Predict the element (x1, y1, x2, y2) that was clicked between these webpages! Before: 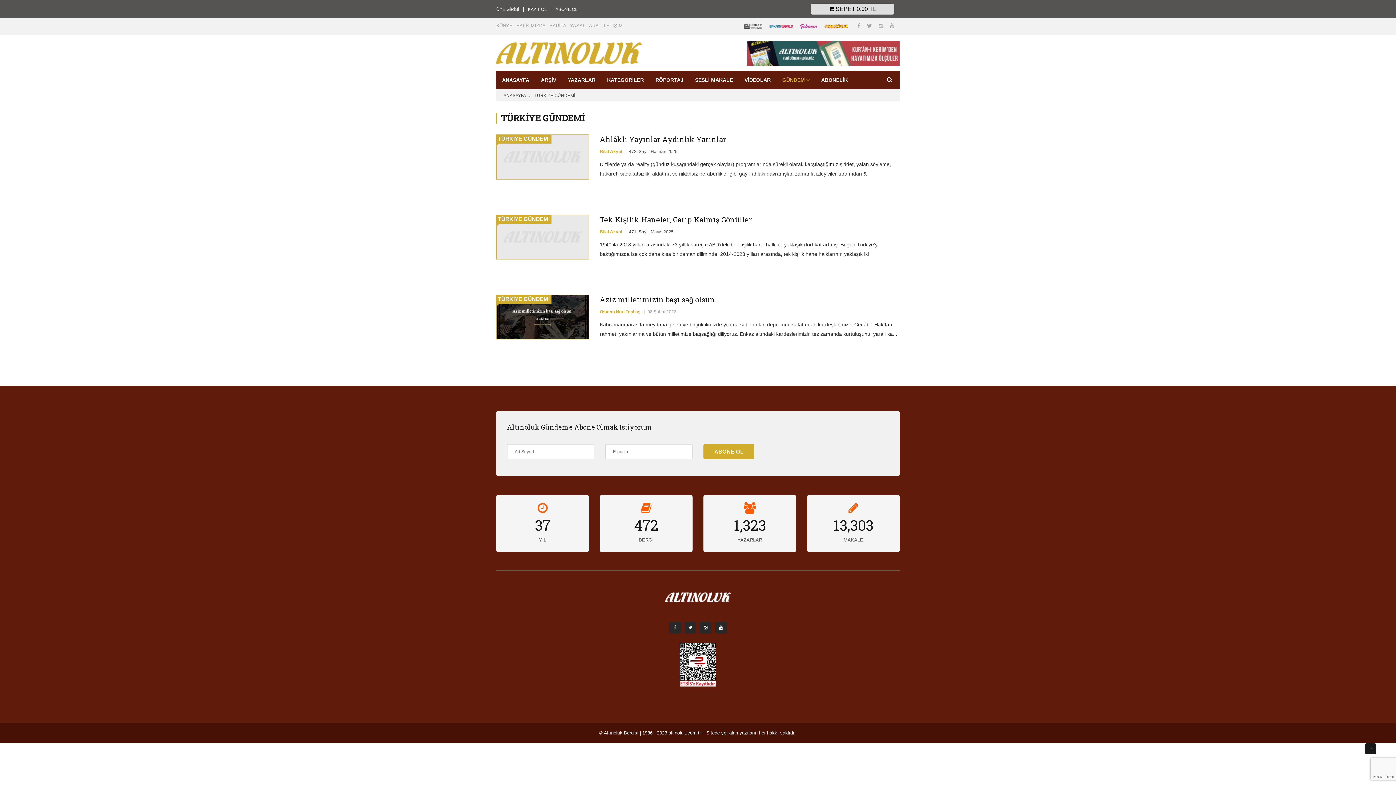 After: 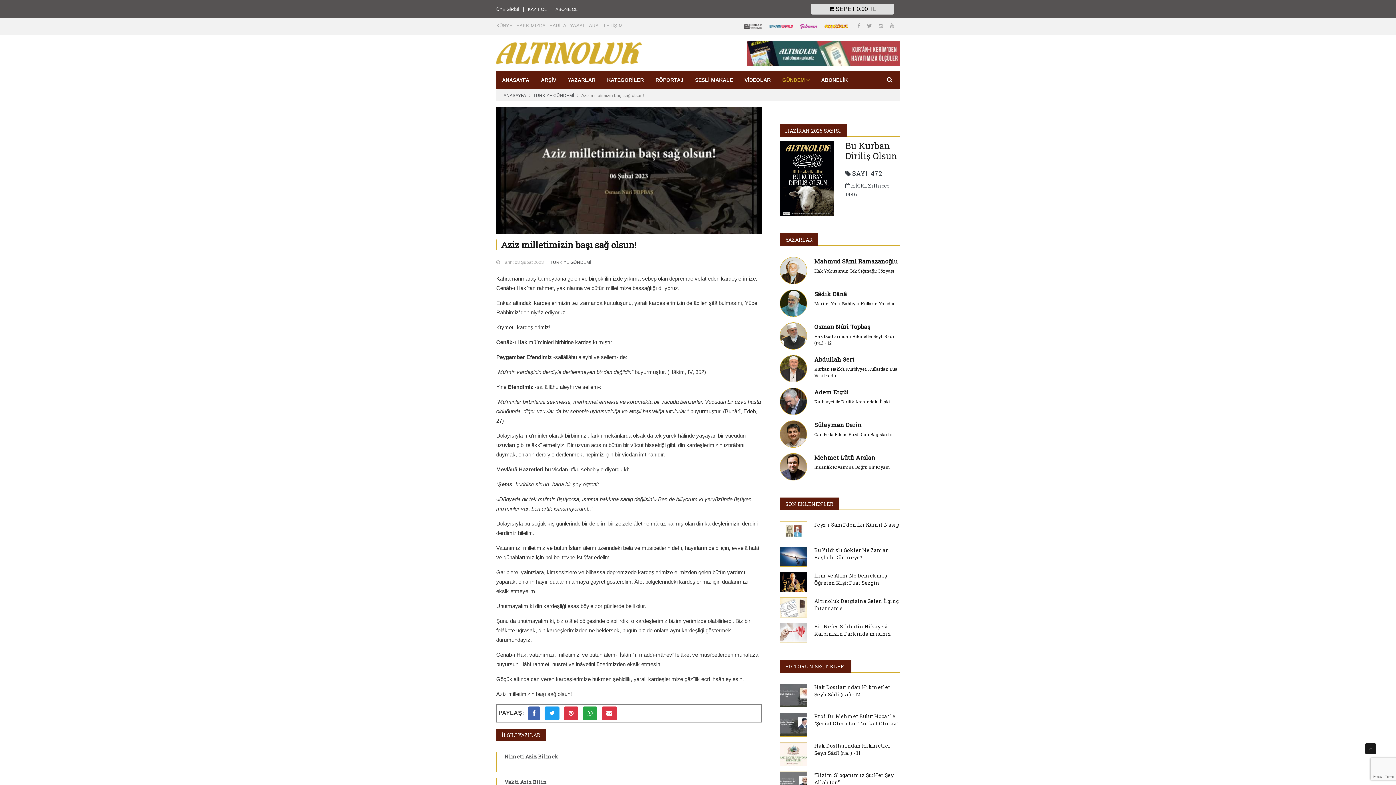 Action: bbox: (496, 295, 589, 339)